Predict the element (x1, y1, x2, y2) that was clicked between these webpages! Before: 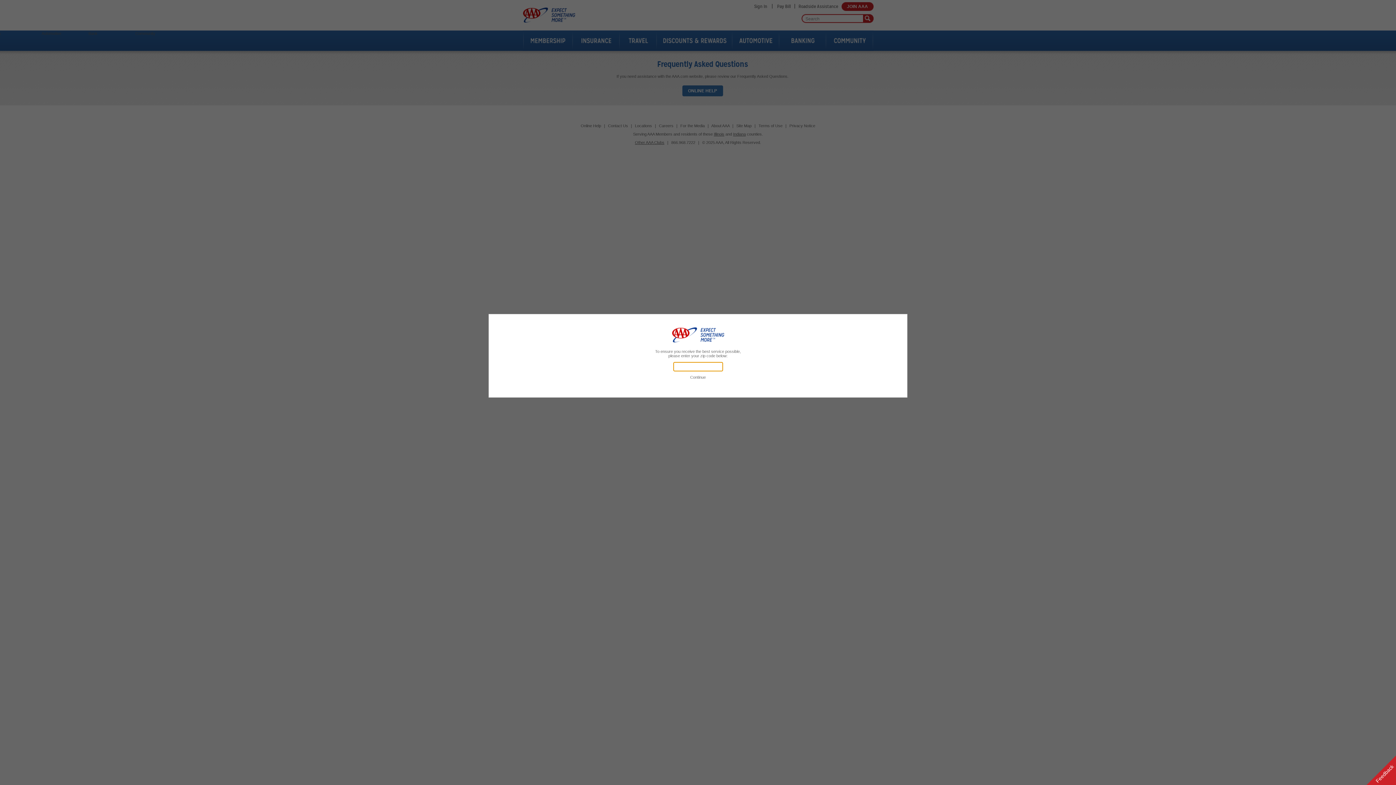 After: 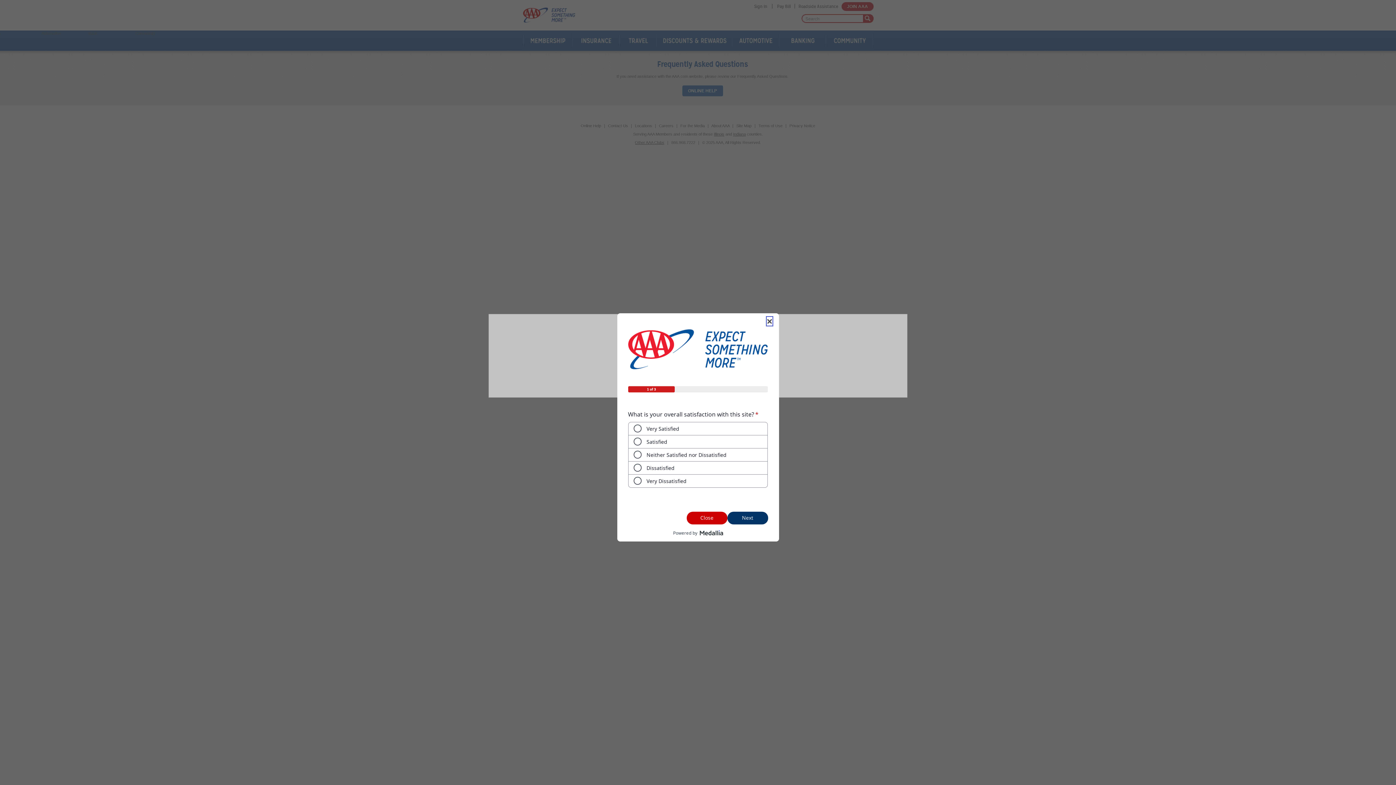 Action: label: Feedback bbox: (1366, 756, 1396, 785)